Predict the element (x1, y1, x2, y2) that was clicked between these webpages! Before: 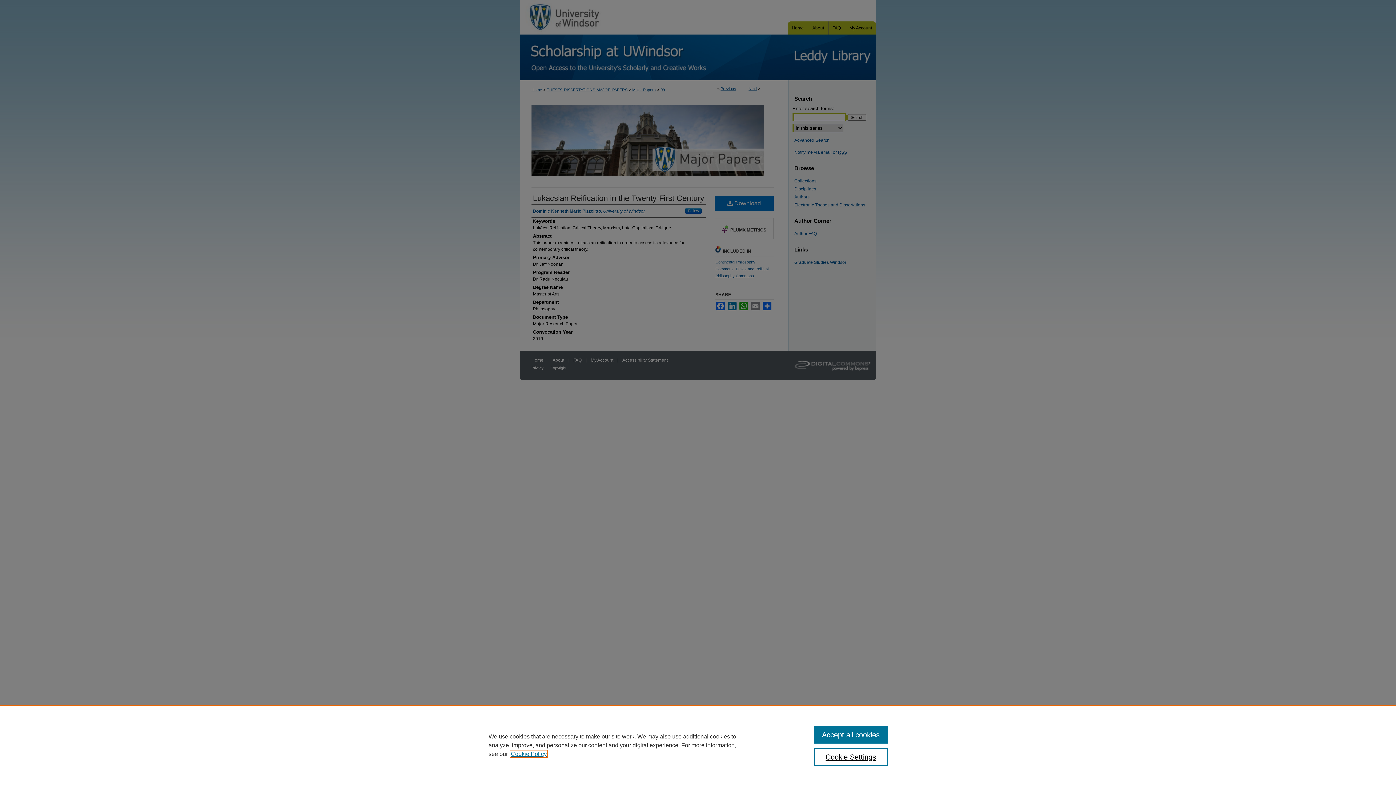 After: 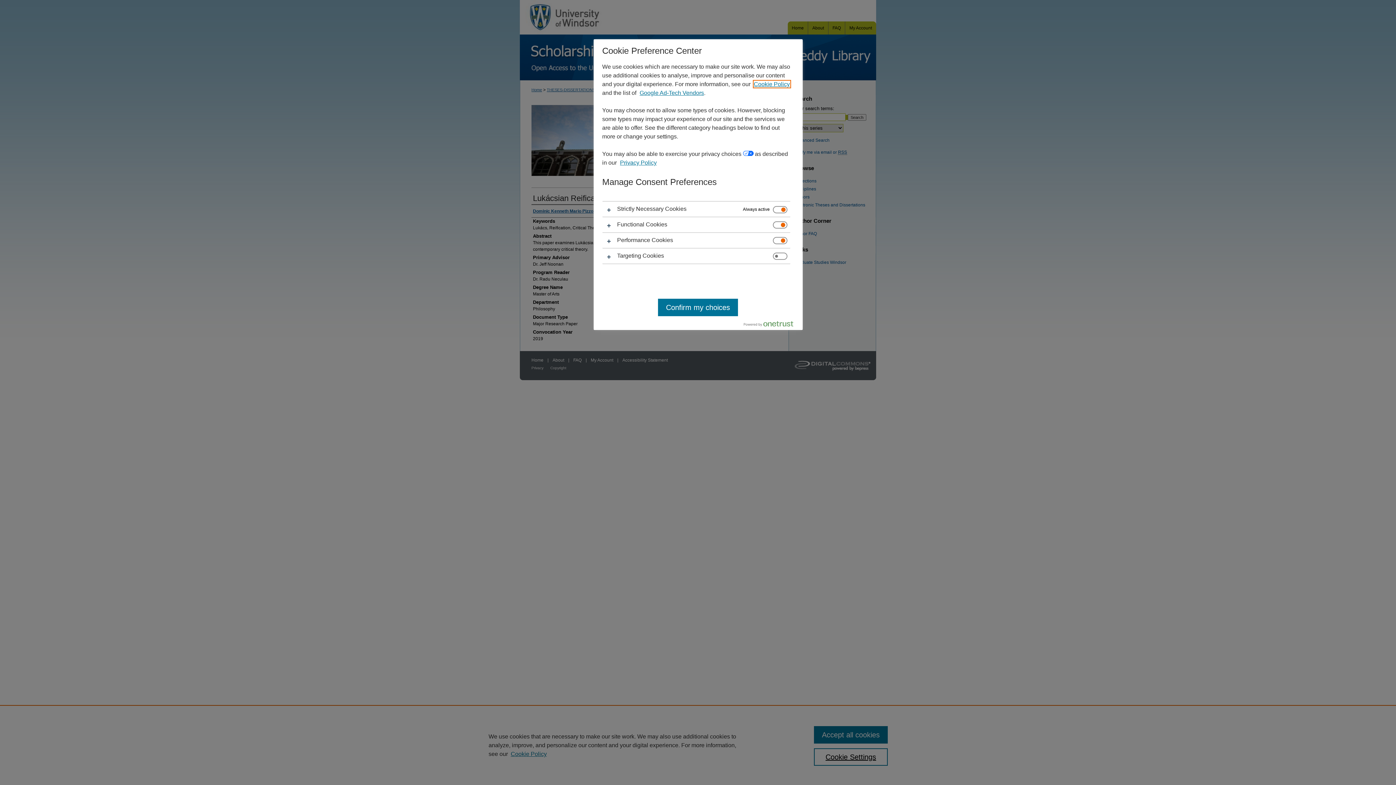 Action: label: Cookie Settings bbox: (814, 748, 887, 766)